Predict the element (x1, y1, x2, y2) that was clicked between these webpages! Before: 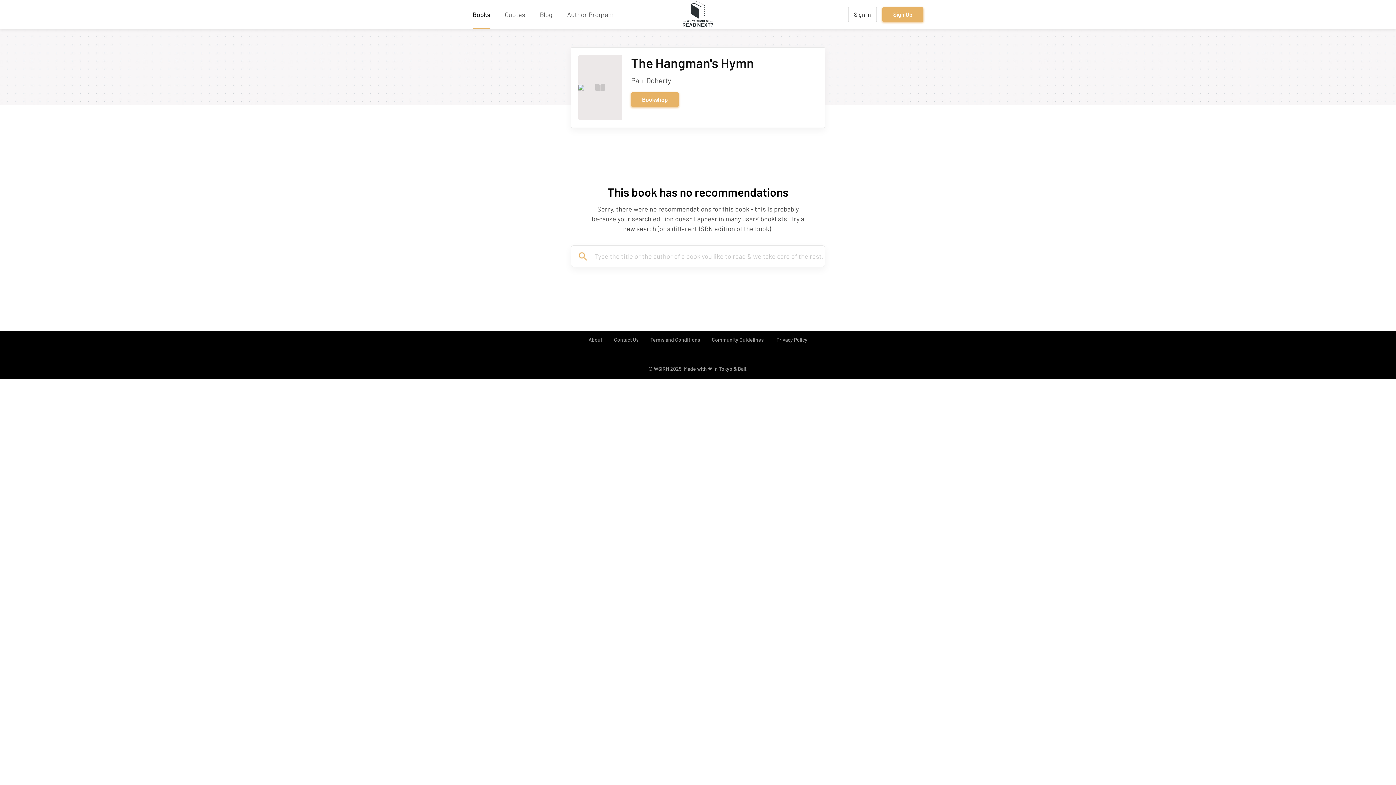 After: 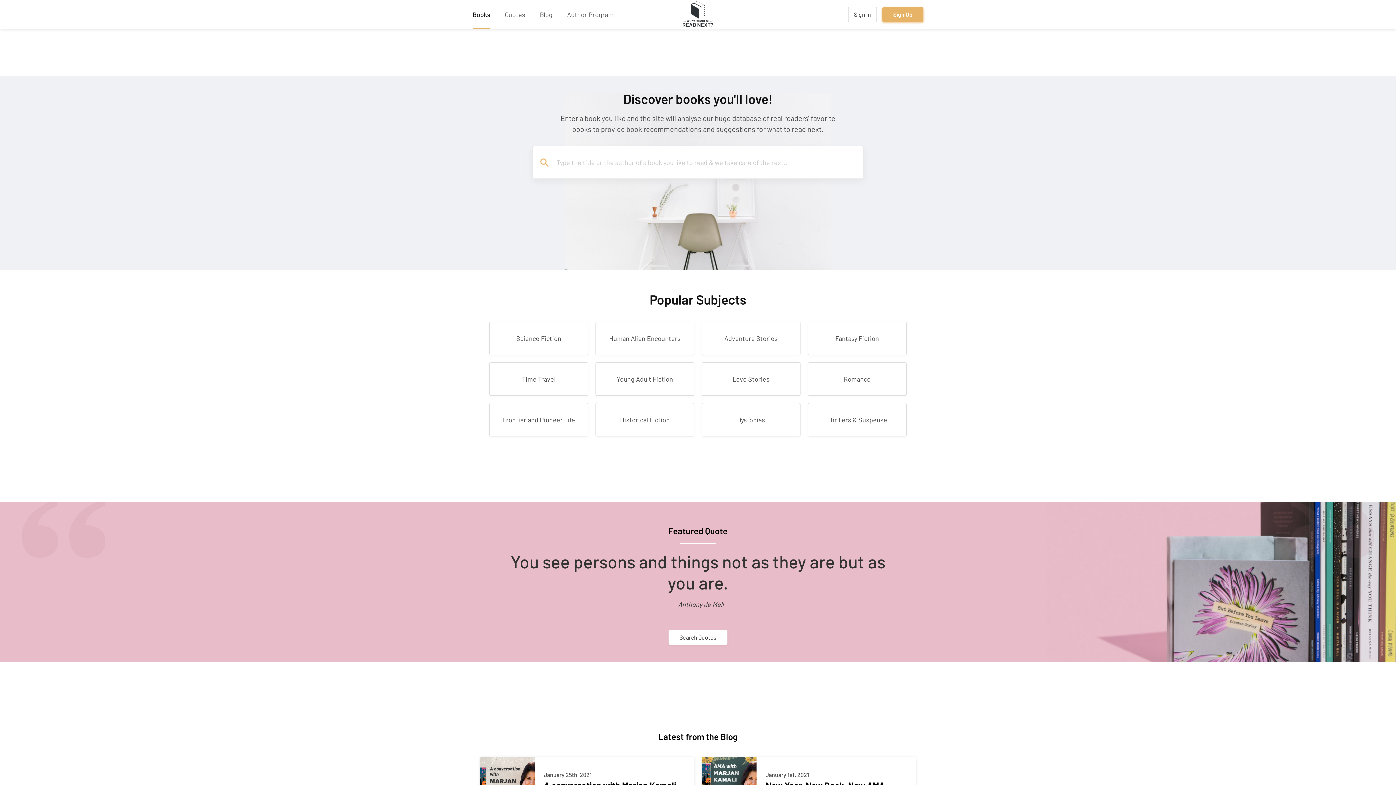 Action: label: Books bbox: (472, 10, 490, 18)